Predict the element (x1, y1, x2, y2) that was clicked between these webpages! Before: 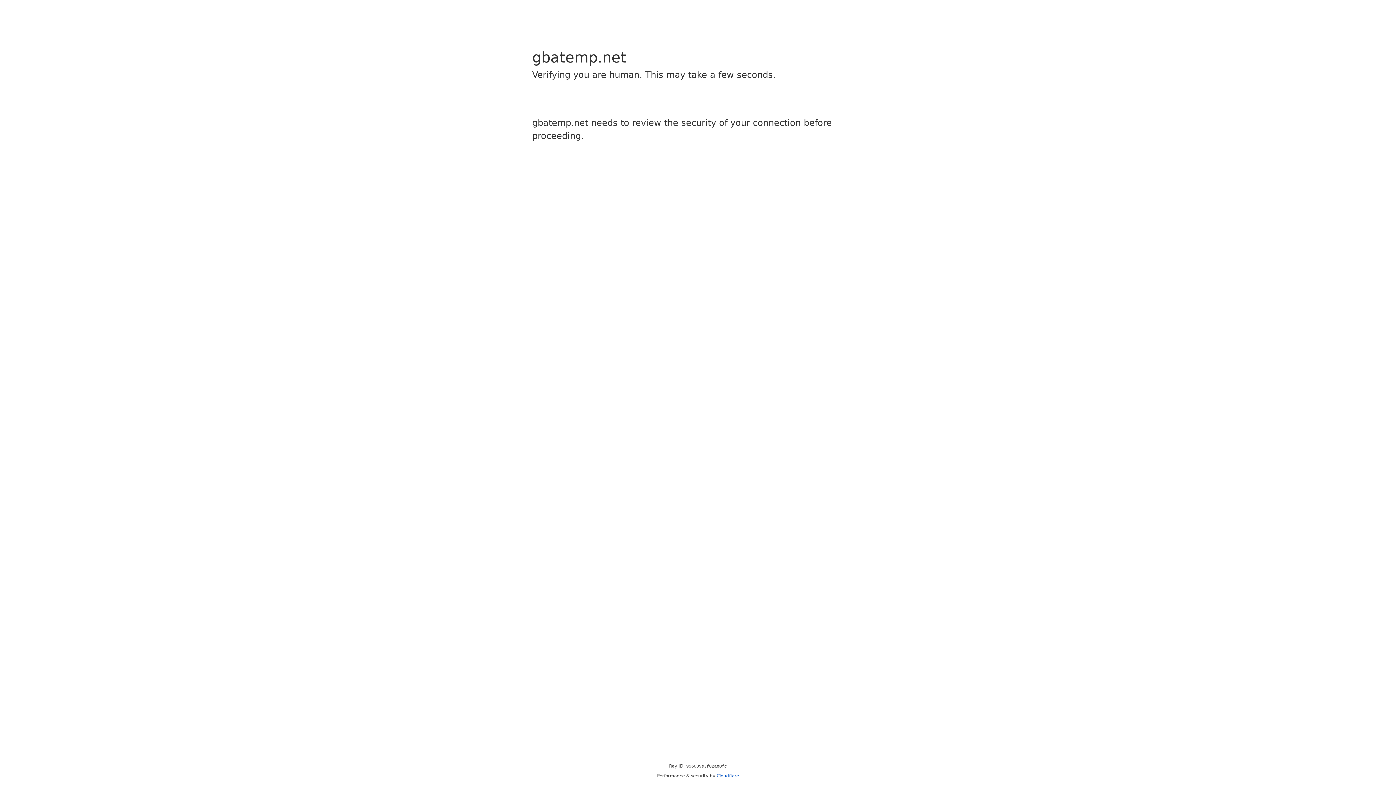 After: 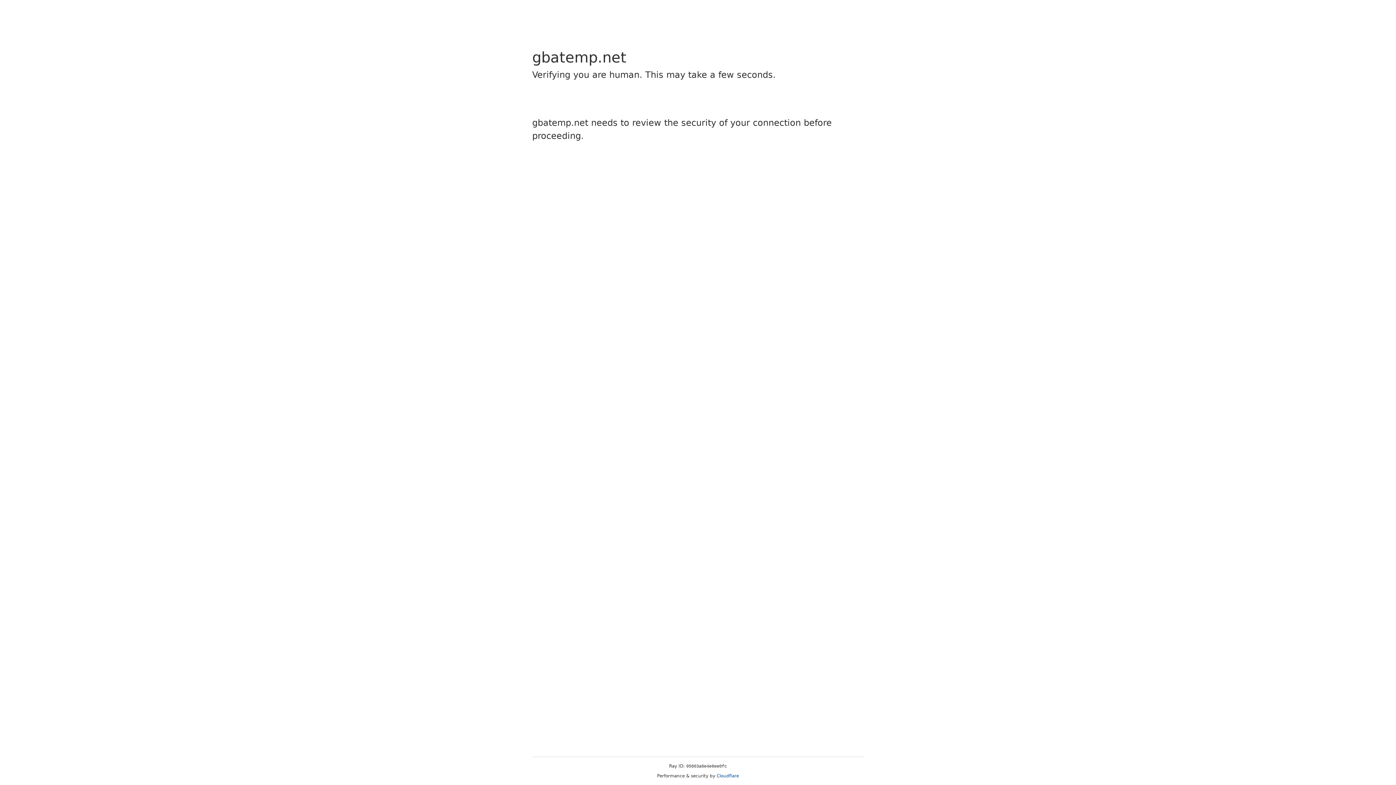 Action: label: Cloudflare bbox: (716, 773, 739, 778)